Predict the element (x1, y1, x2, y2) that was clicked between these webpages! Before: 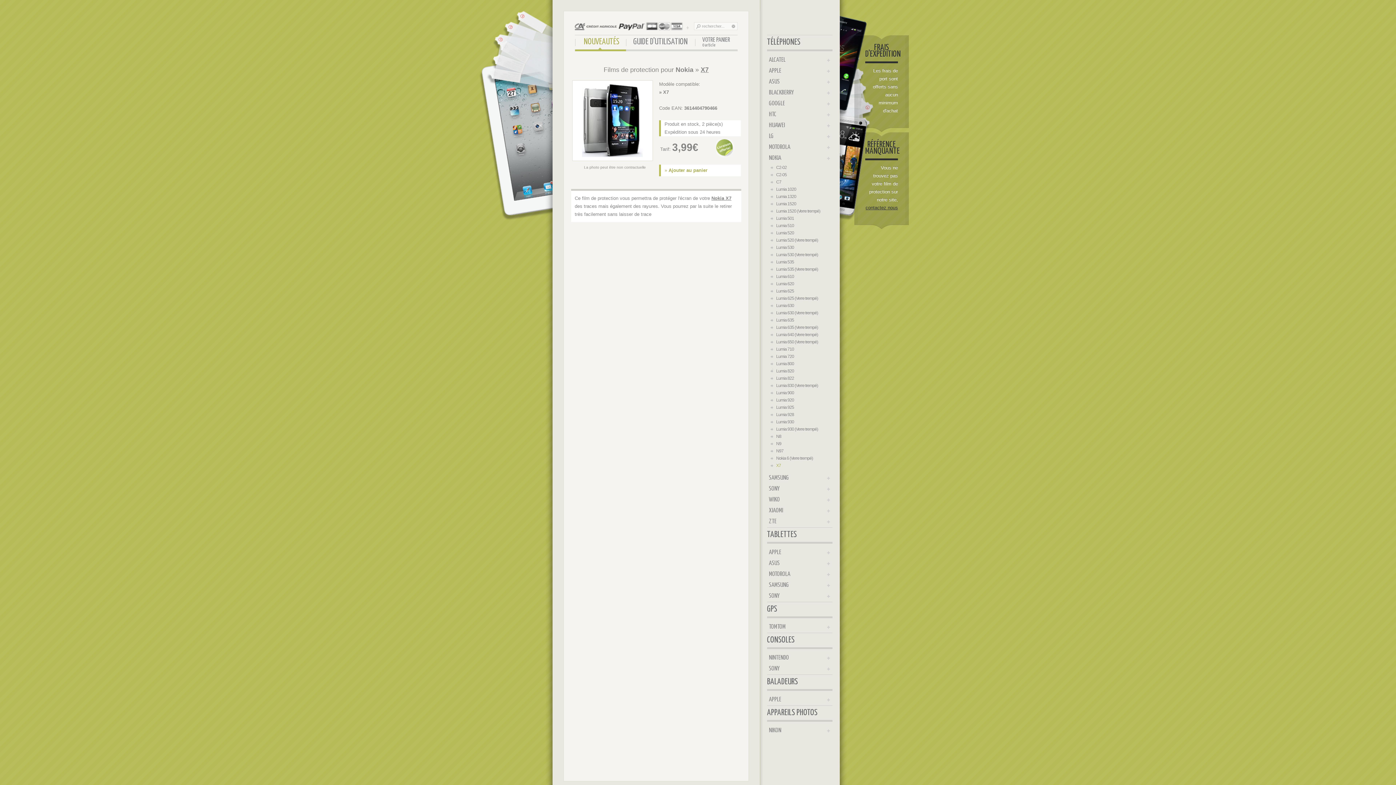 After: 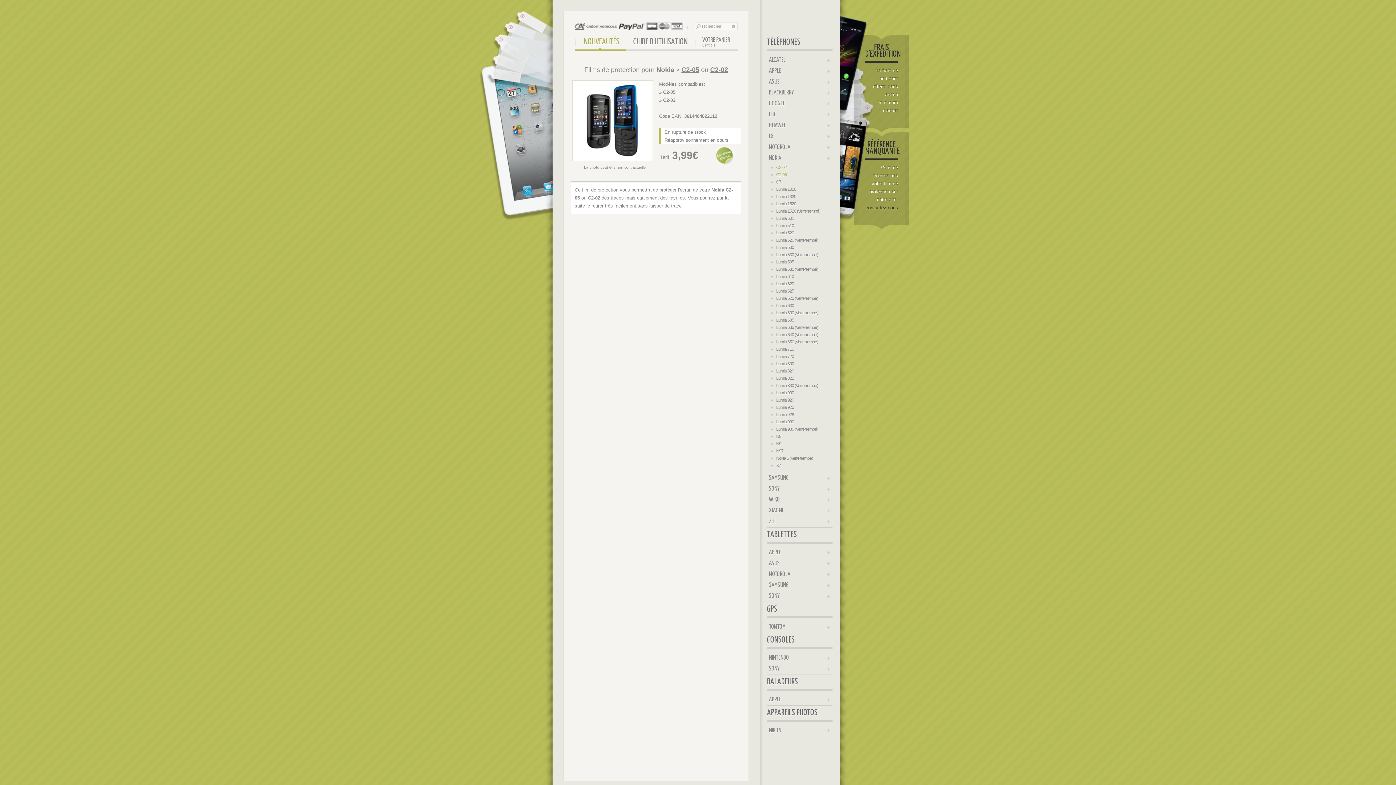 Action: label: C2-02 bbox: (770, 164, 829, 171)